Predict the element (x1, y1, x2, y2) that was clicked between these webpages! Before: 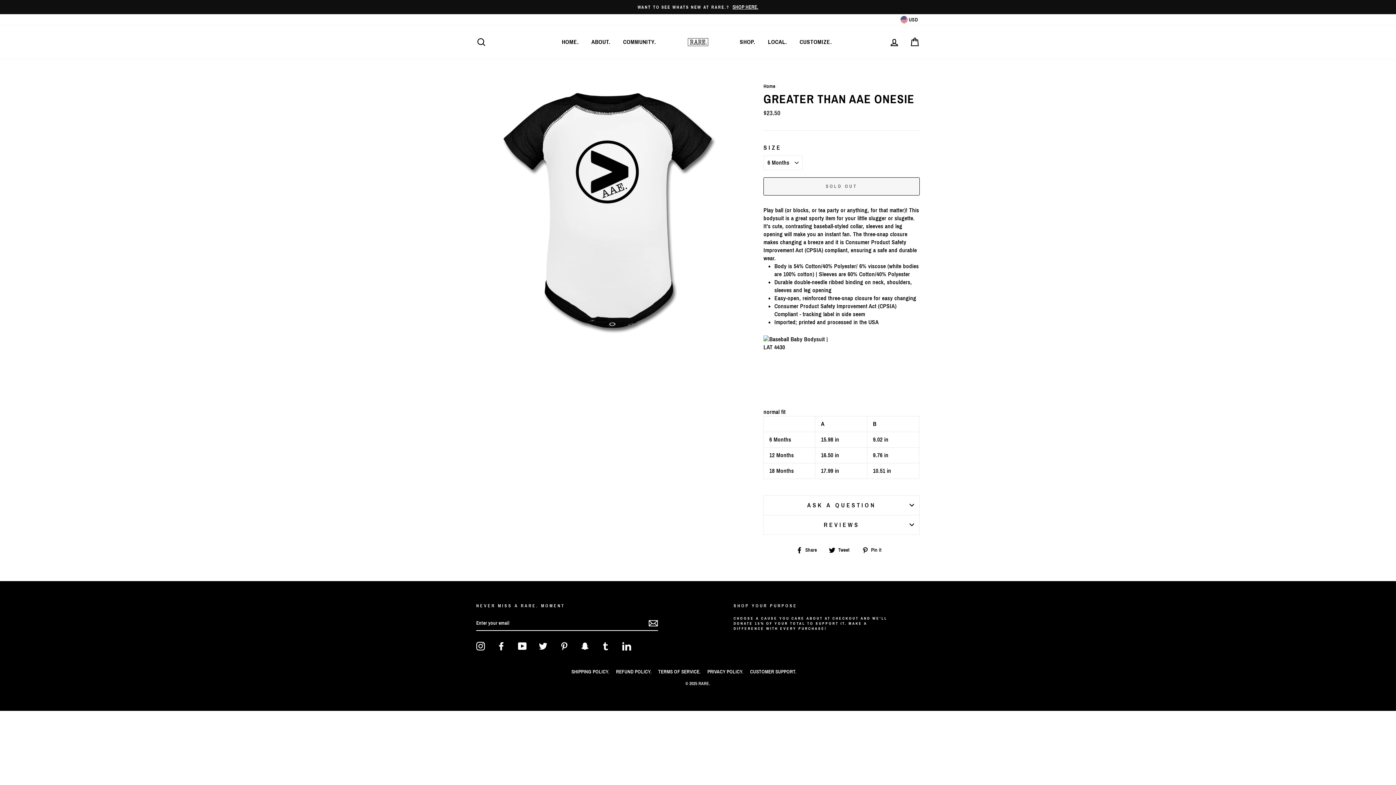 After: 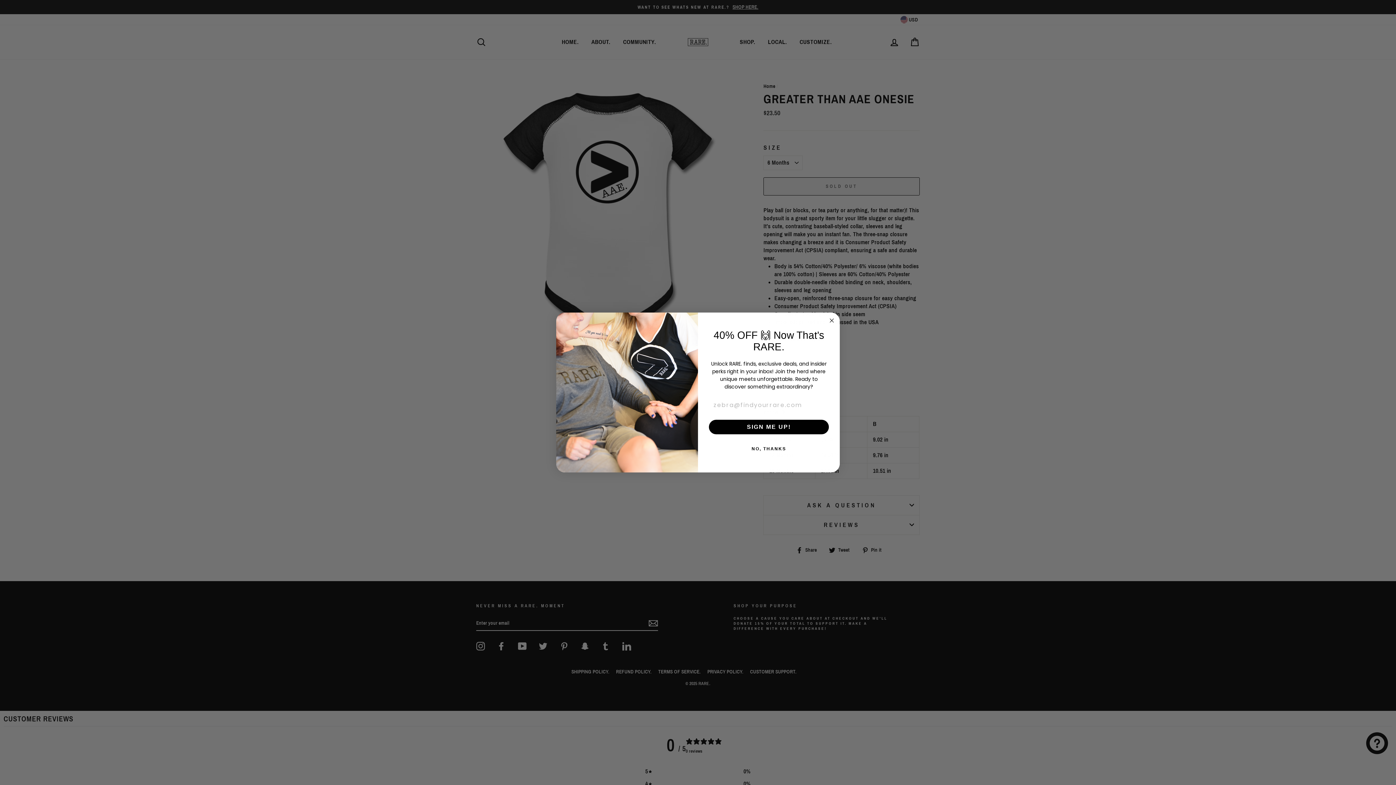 Action: label: Facebook bbox: (497, 642, 505, 650)